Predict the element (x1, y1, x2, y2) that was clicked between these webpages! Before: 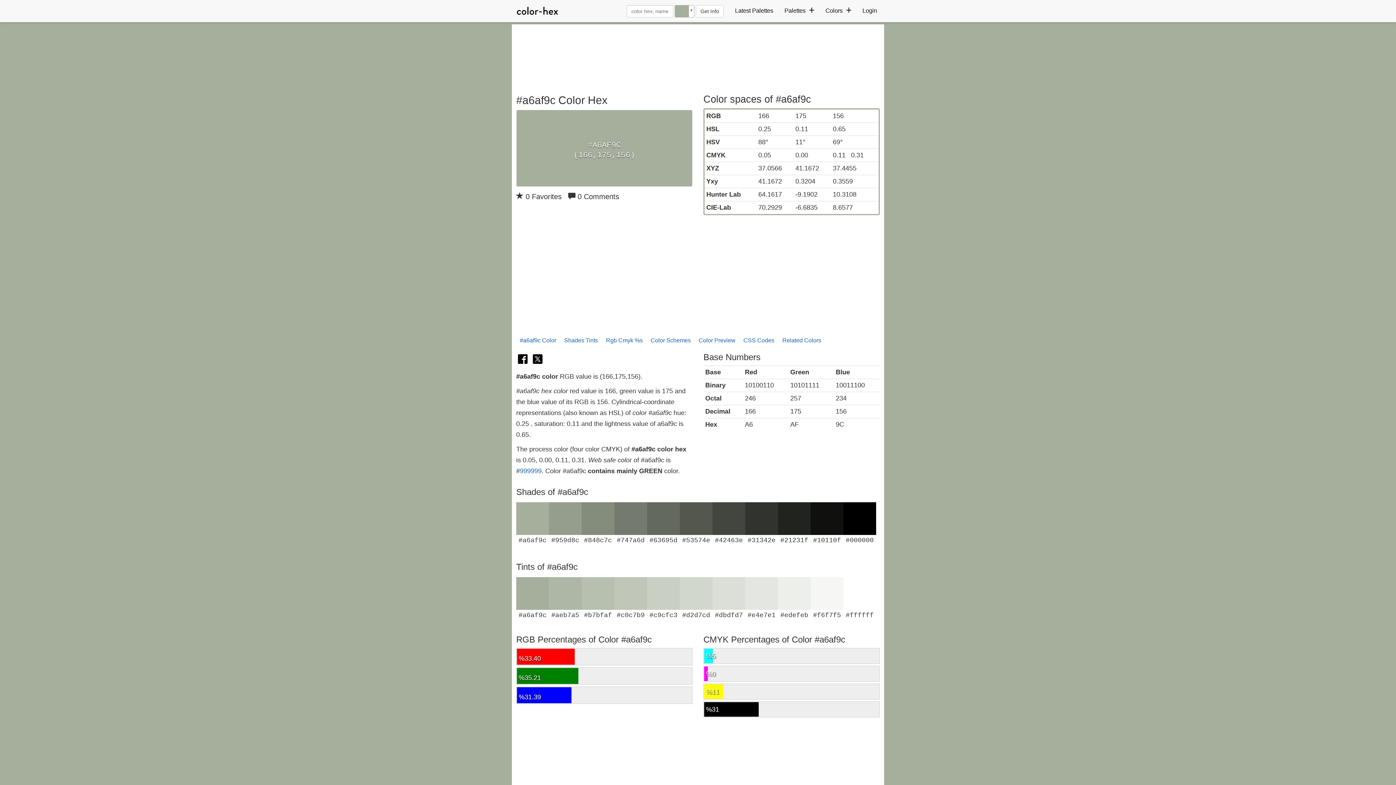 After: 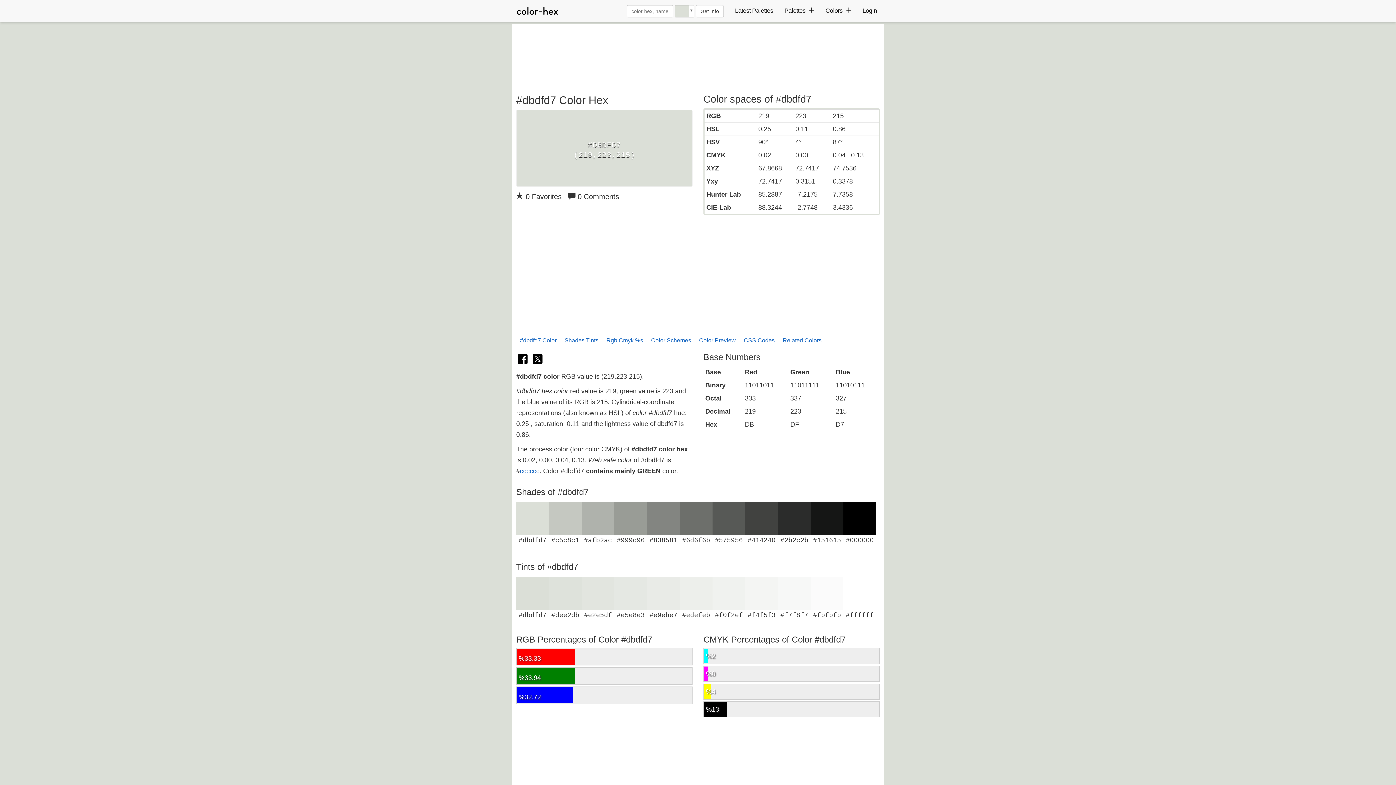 Action: label: #dbdfd7 bbox: (712, 577, 745, 619)